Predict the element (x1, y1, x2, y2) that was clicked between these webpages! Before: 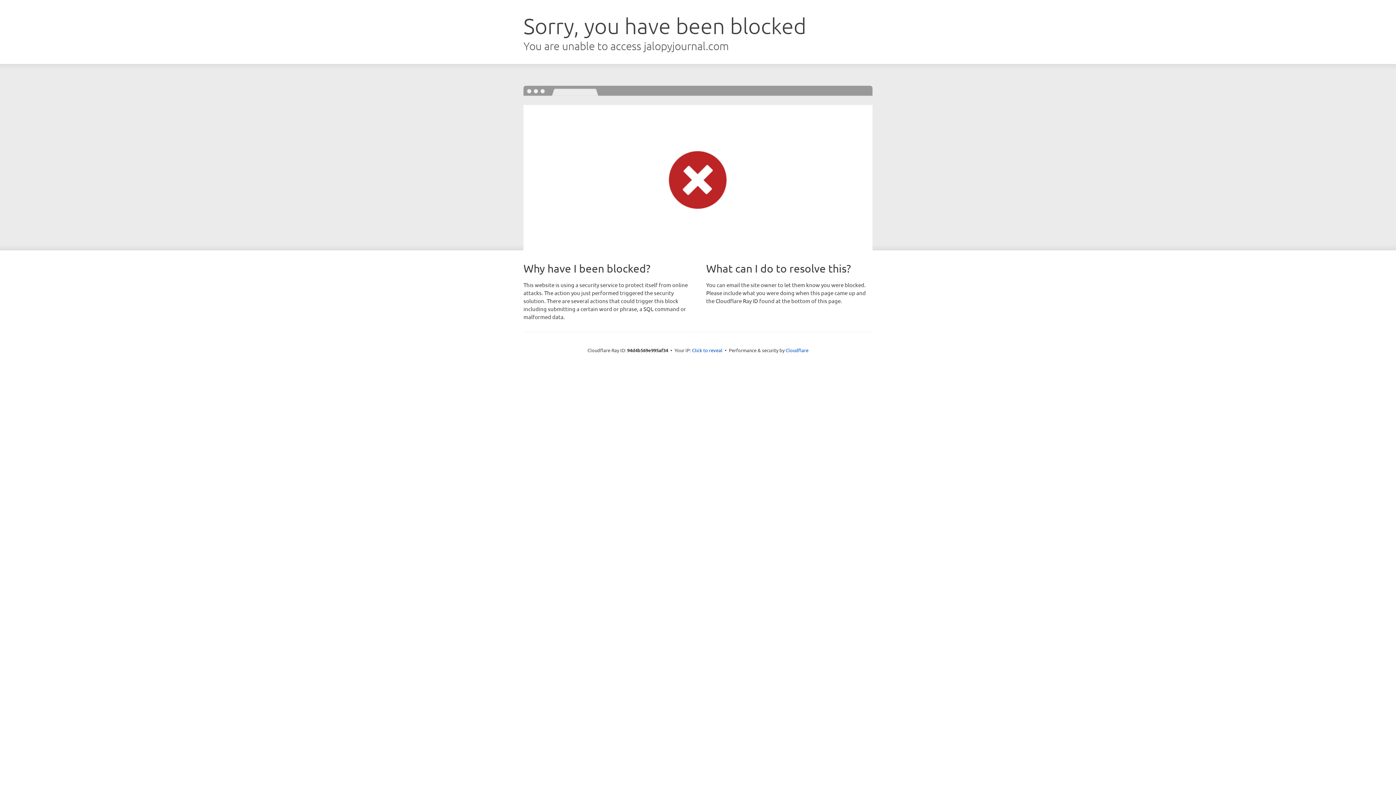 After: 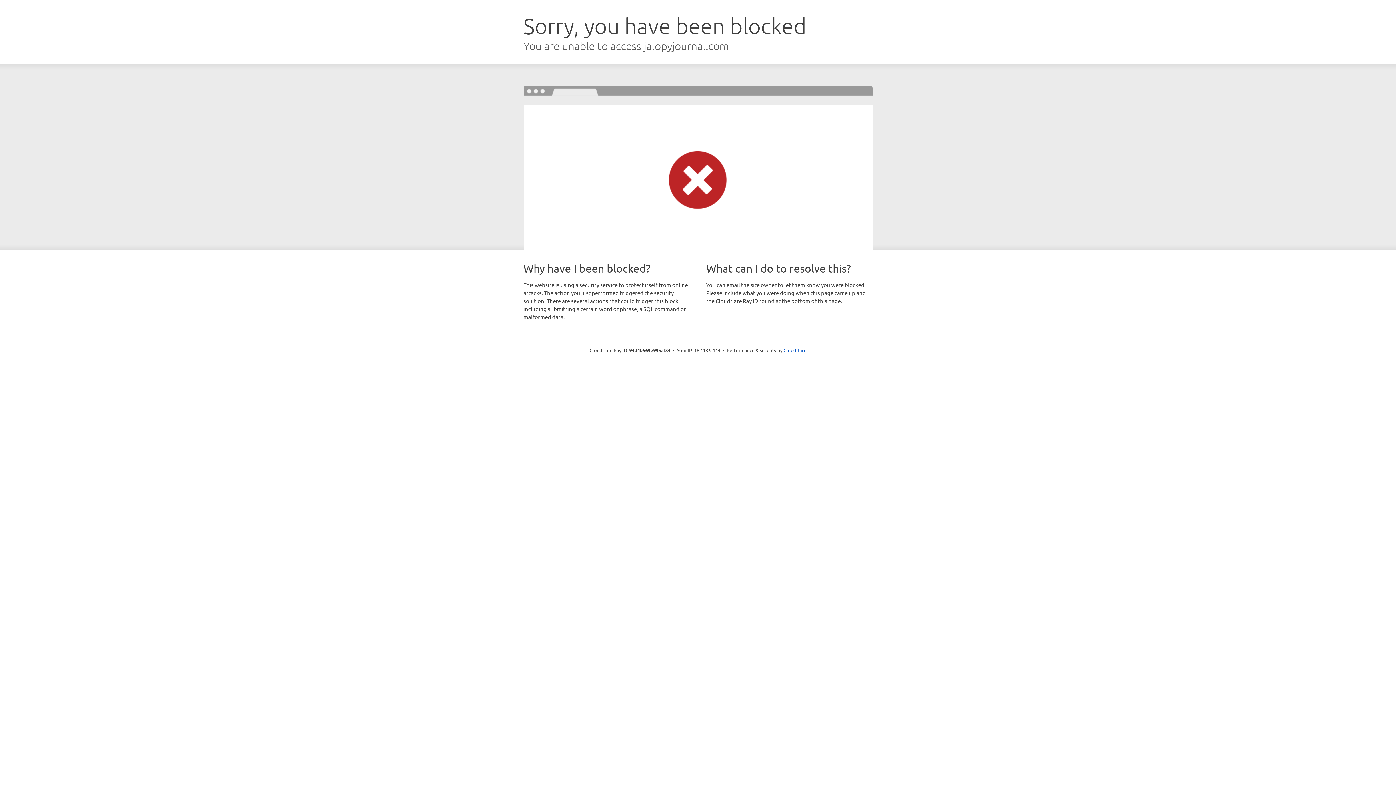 Action: label: Click to reveal bbox: (692, 346, 722, 353)